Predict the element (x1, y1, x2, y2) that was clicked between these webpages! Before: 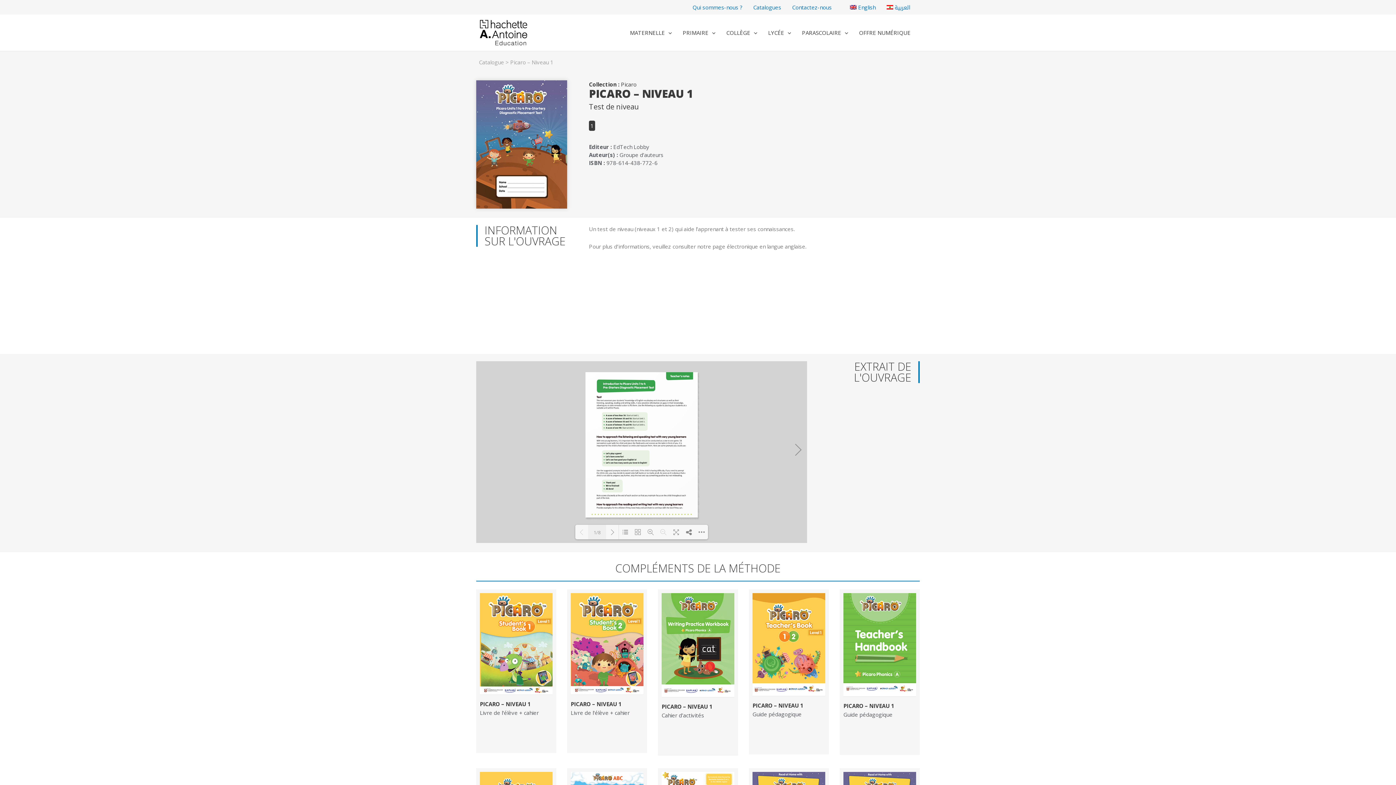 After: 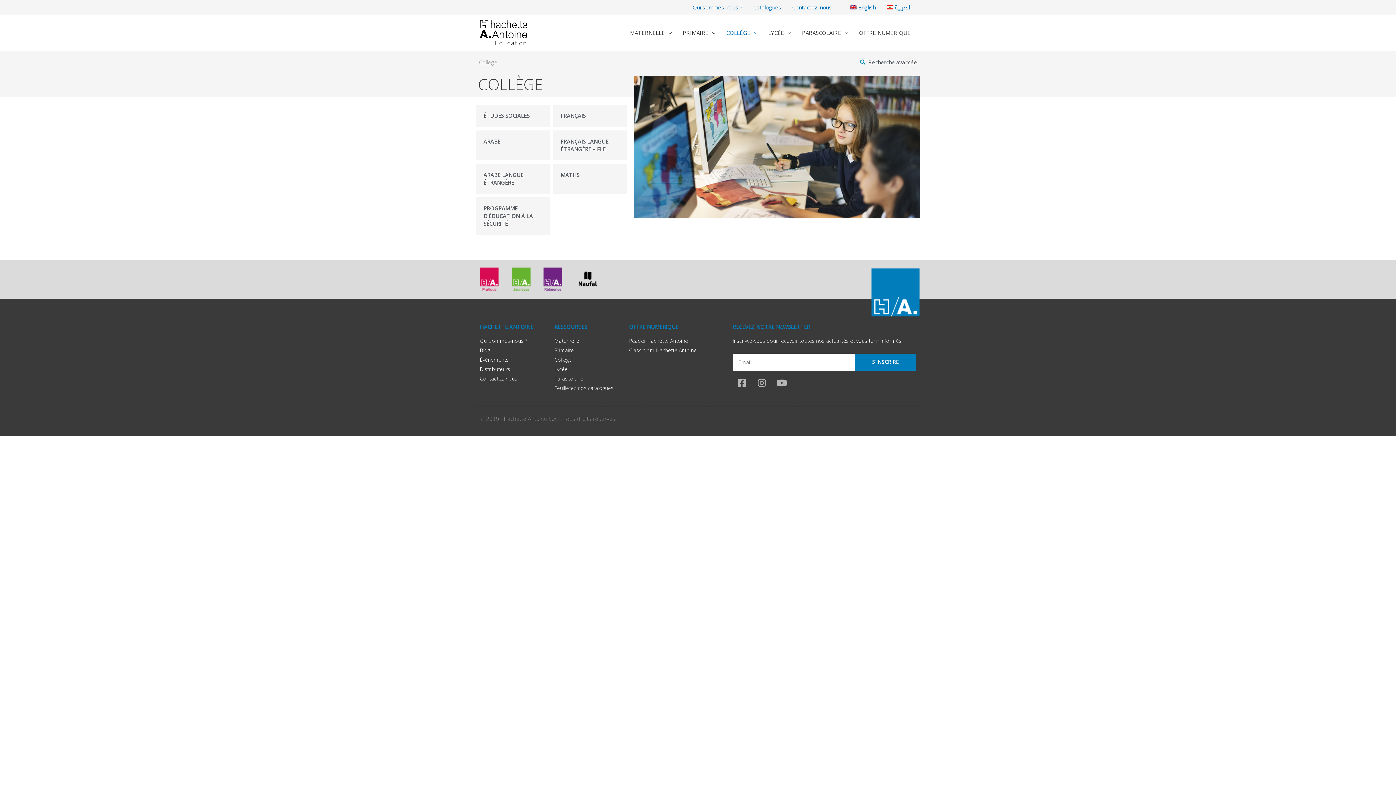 Action: bbox: (721, 14, 762, 50) label: COLLÈGE